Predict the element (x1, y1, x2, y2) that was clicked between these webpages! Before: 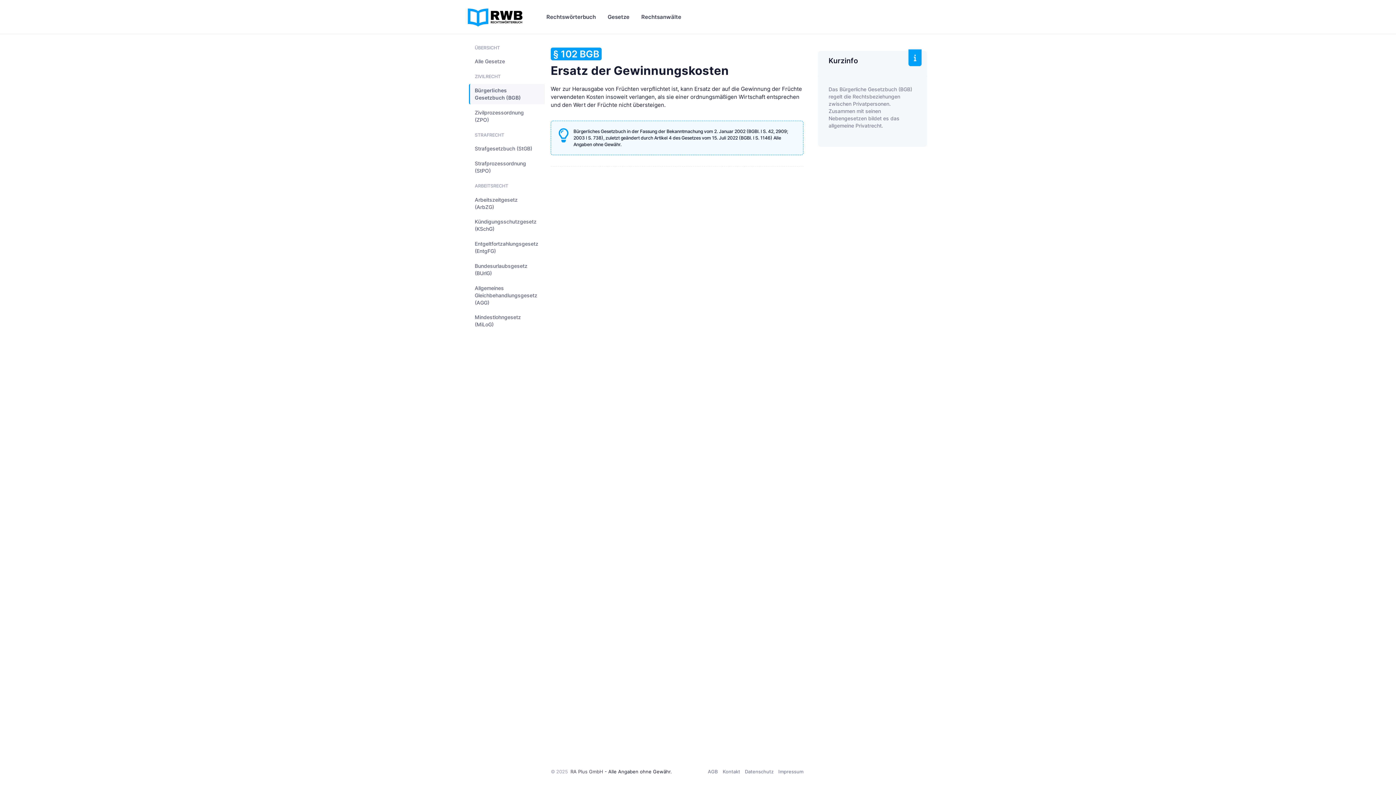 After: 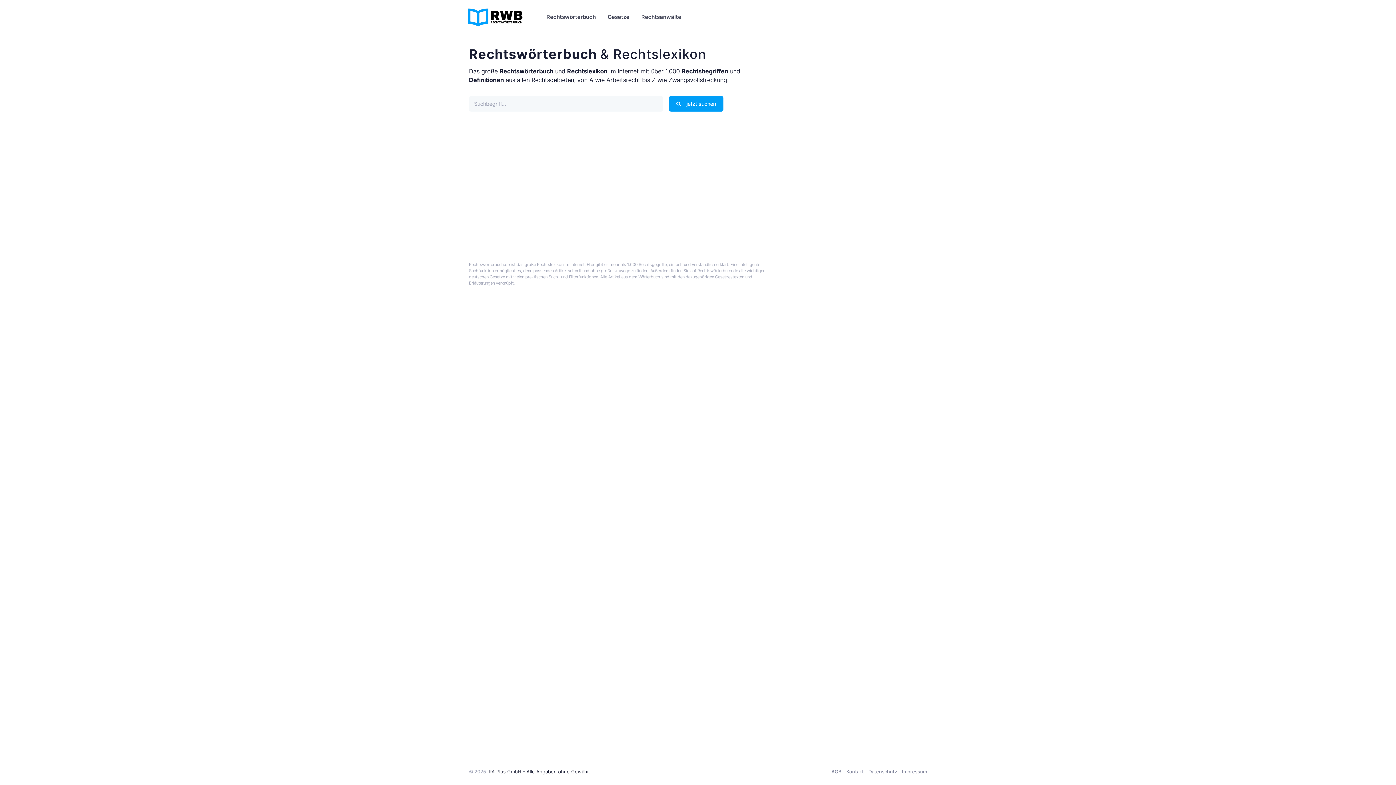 Action: label: RA Plus GmbH bbox: (570, 769, 603, 775)